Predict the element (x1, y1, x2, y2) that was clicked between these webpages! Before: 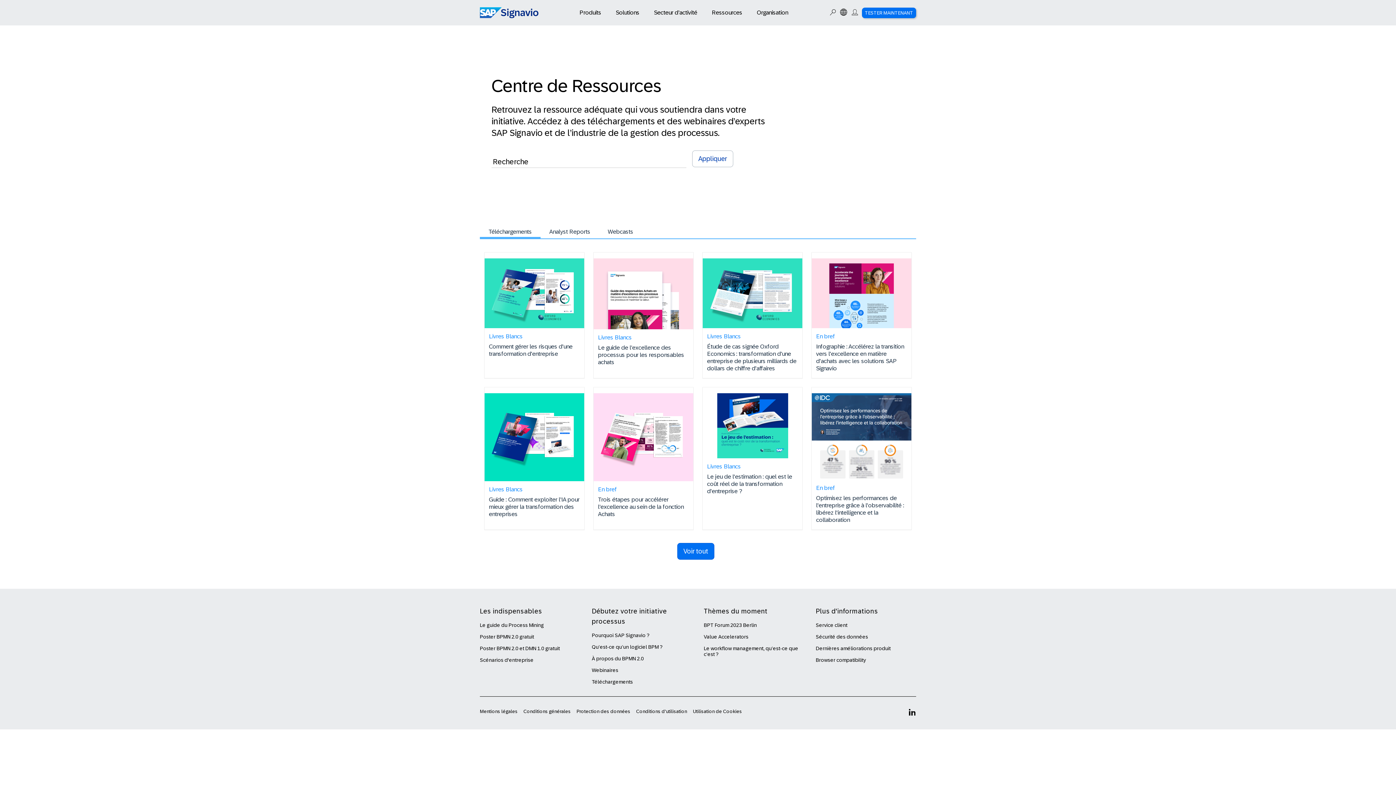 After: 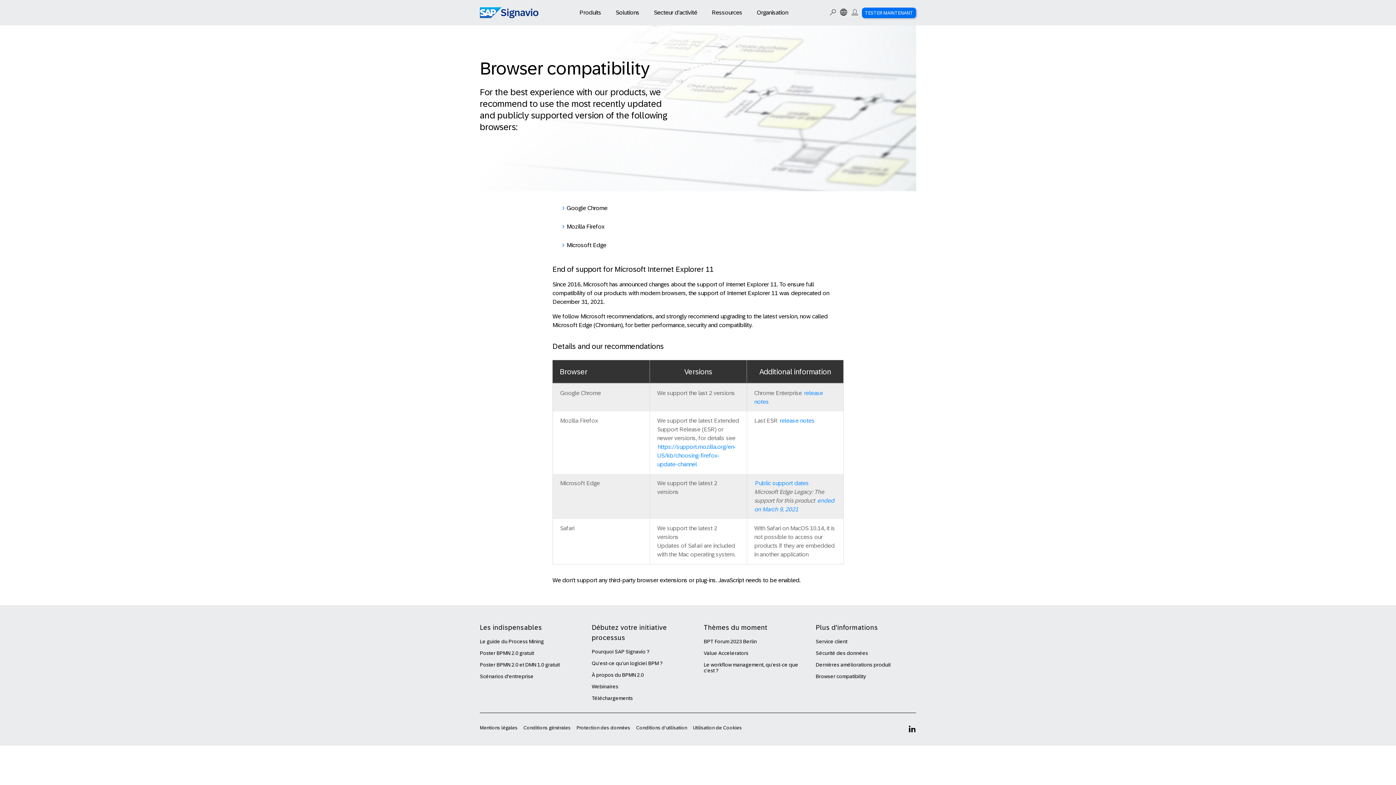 Action: label: Browser compatibility bbox: (816, 657, 866, 663)